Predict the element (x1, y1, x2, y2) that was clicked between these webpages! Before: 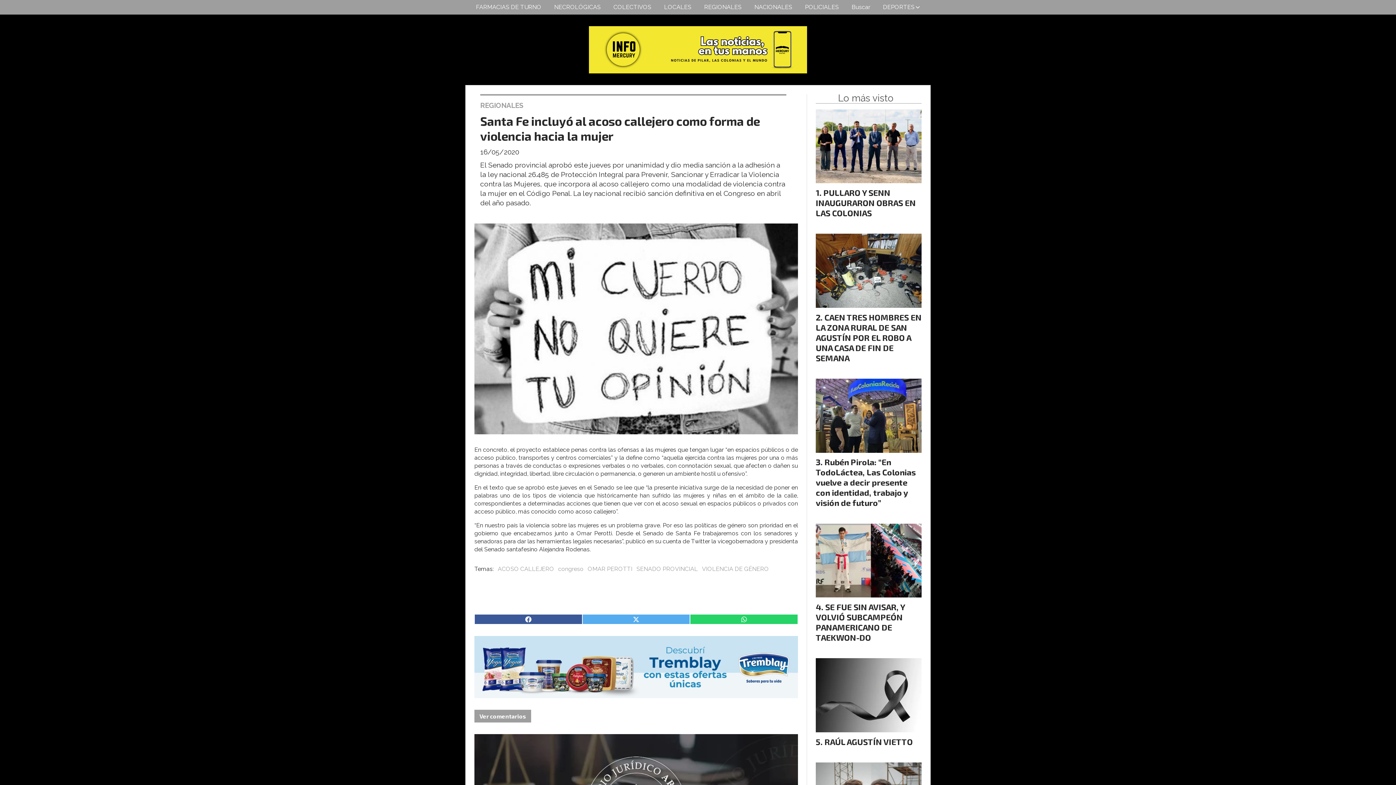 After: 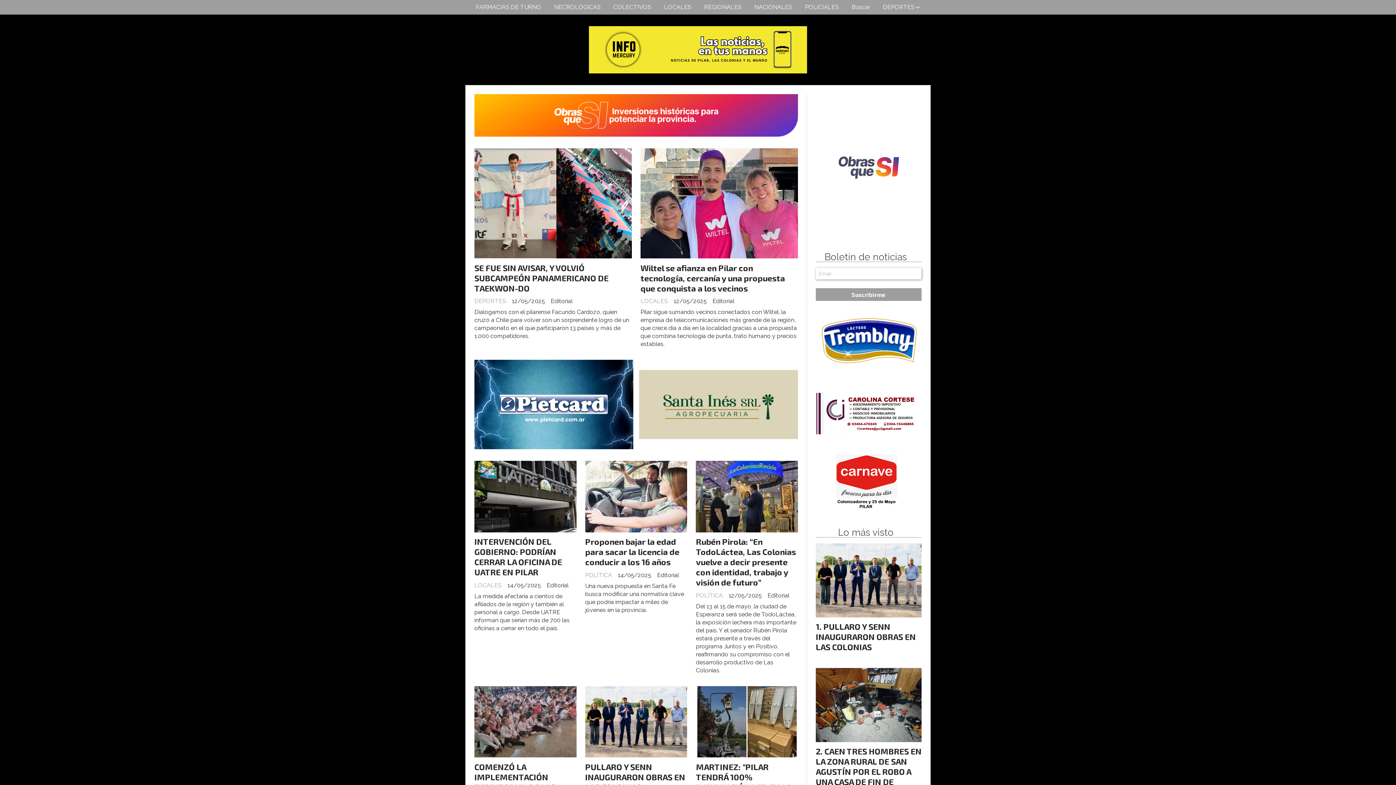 Action: bbox: (589, 26, 807, 73)